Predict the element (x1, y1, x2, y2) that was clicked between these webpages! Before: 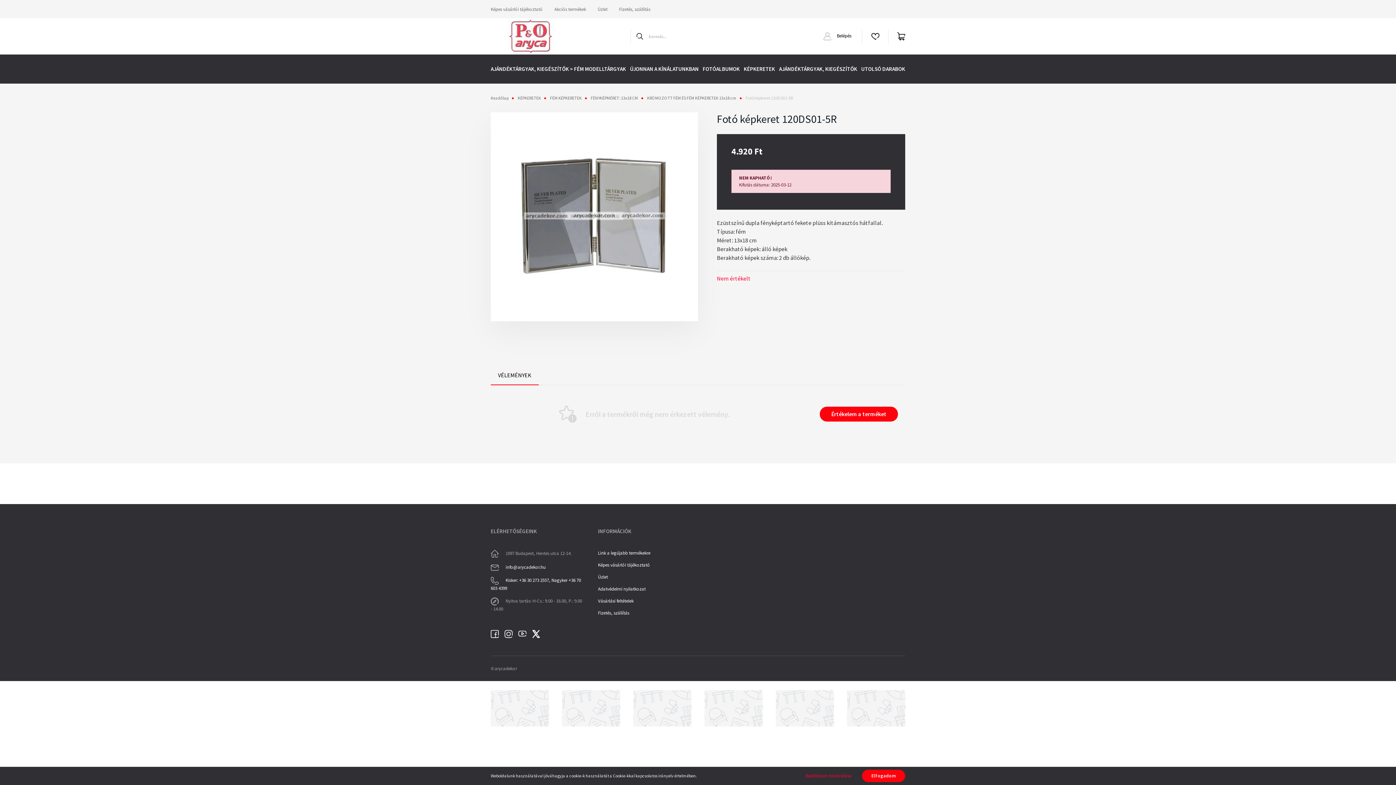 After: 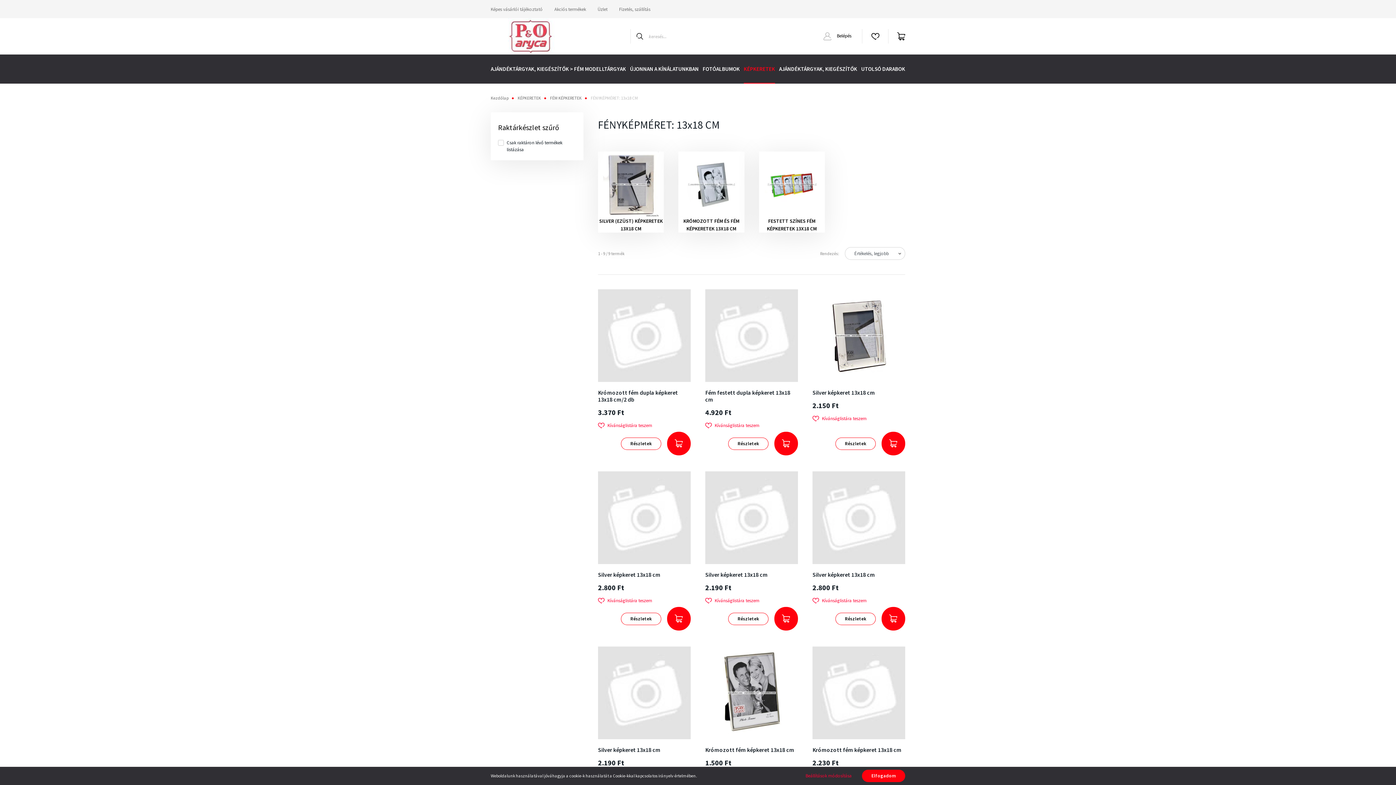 Action: label: FÉNYKÉPMÉRET: 13x18 CM bbox: (590, 95, 638, 100)